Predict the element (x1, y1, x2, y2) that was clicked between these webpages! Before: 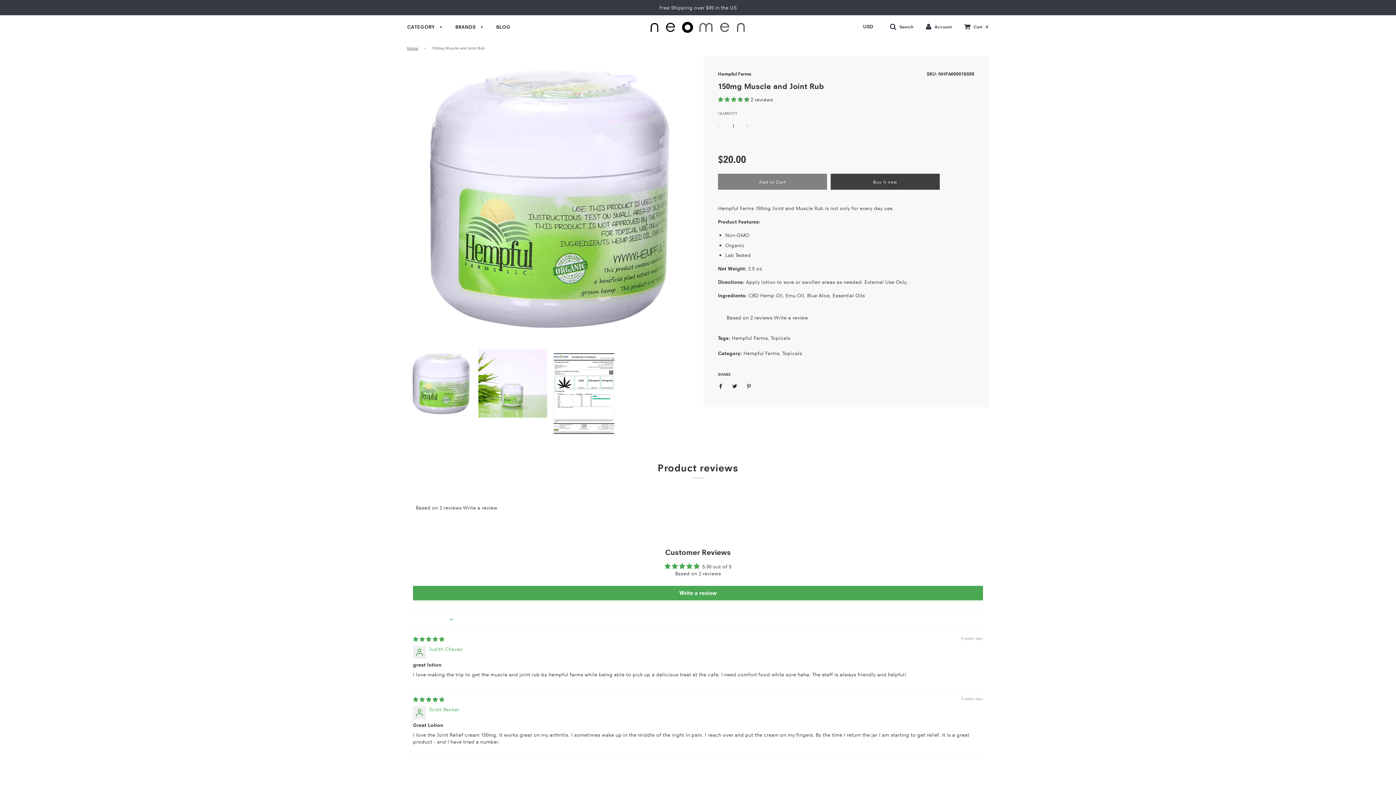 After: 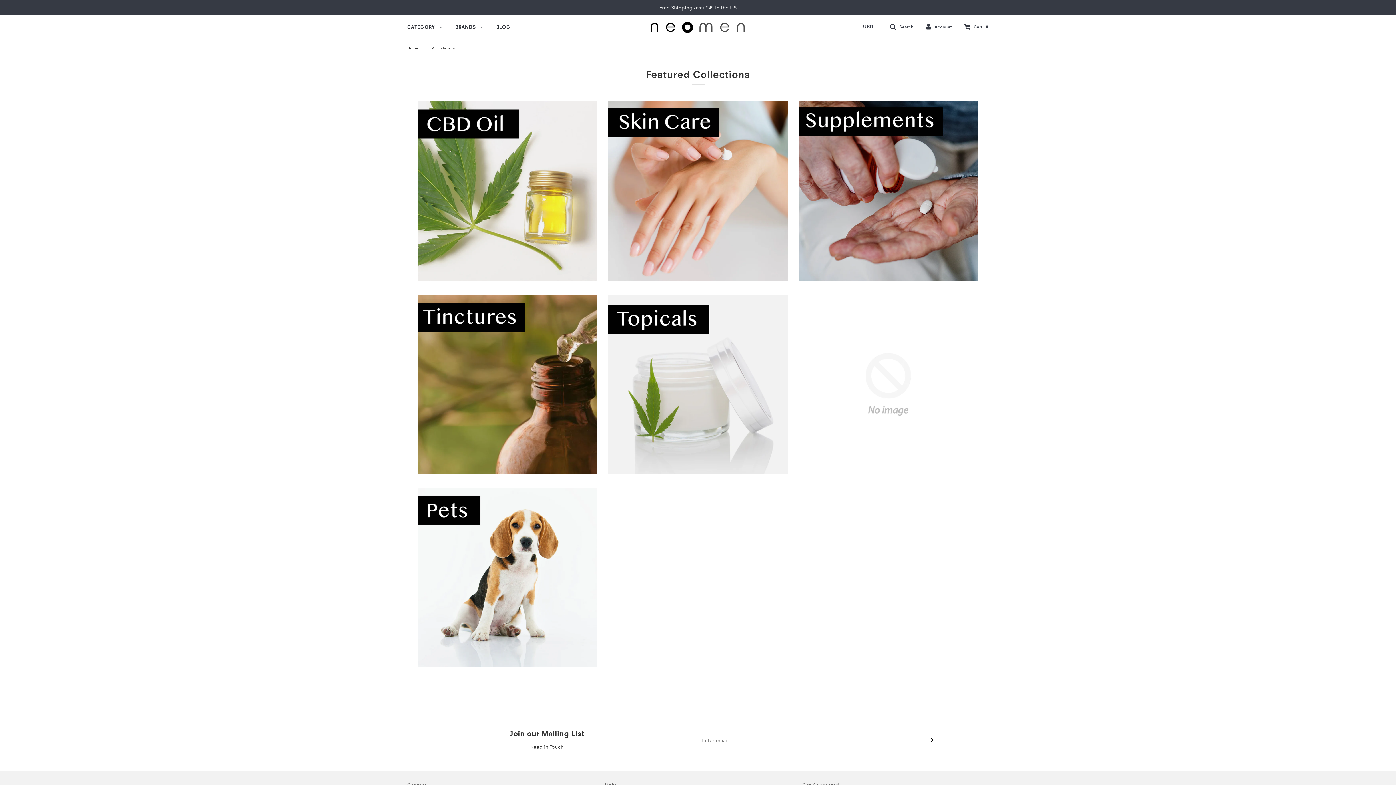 Action: label: CATEGORY  bbox: (401, 18, 448, 35)